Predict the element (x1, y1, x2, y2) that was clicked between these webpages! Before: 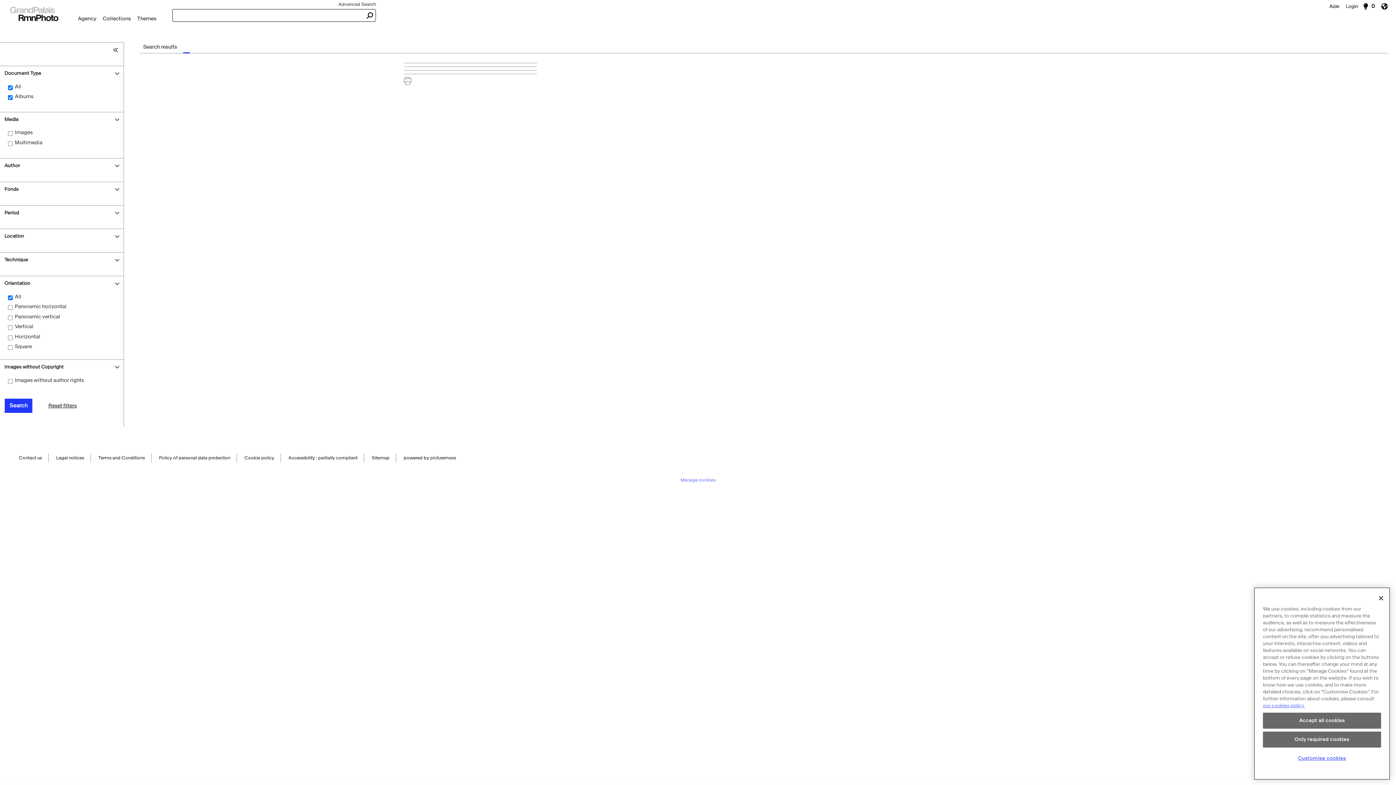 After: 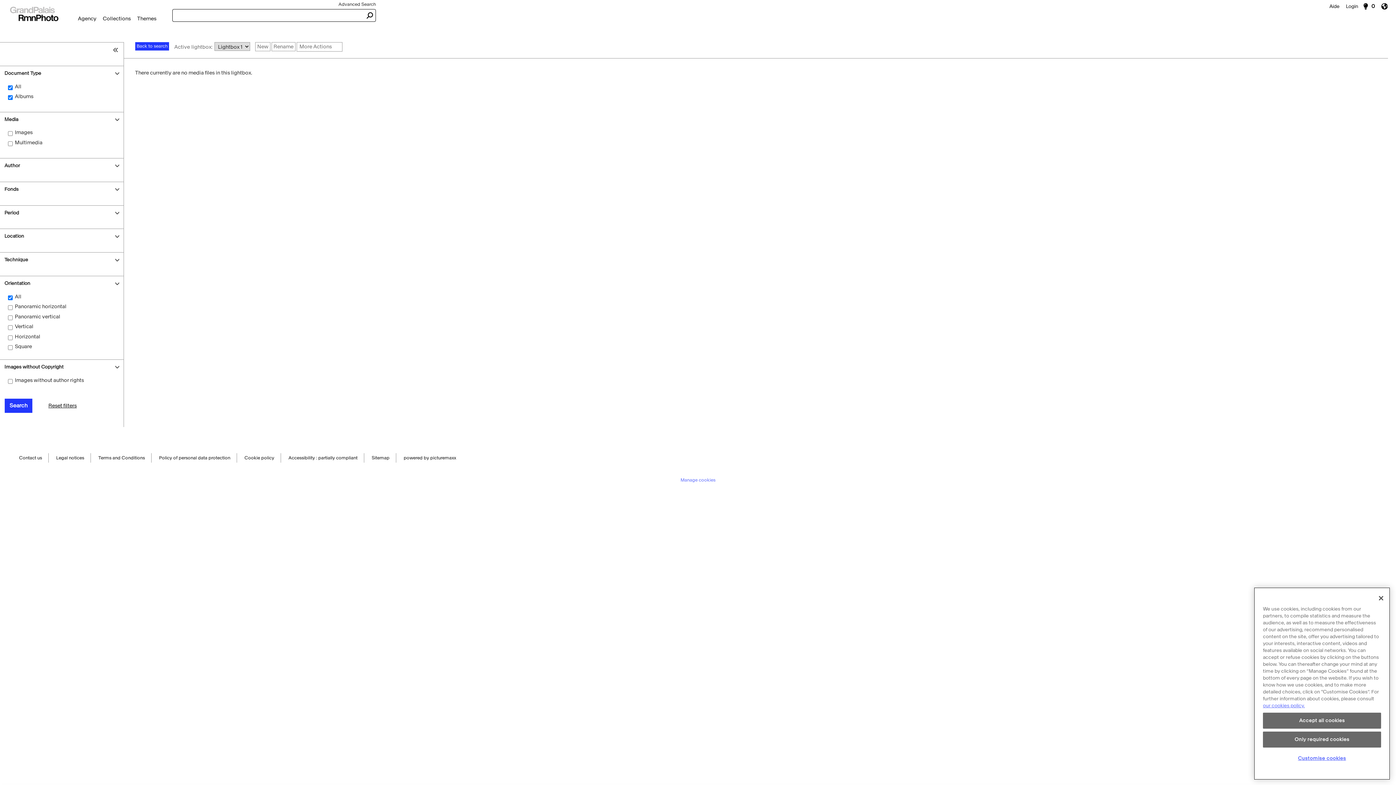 Action: bbox: (1362, 0, 1378, 12) label: 0